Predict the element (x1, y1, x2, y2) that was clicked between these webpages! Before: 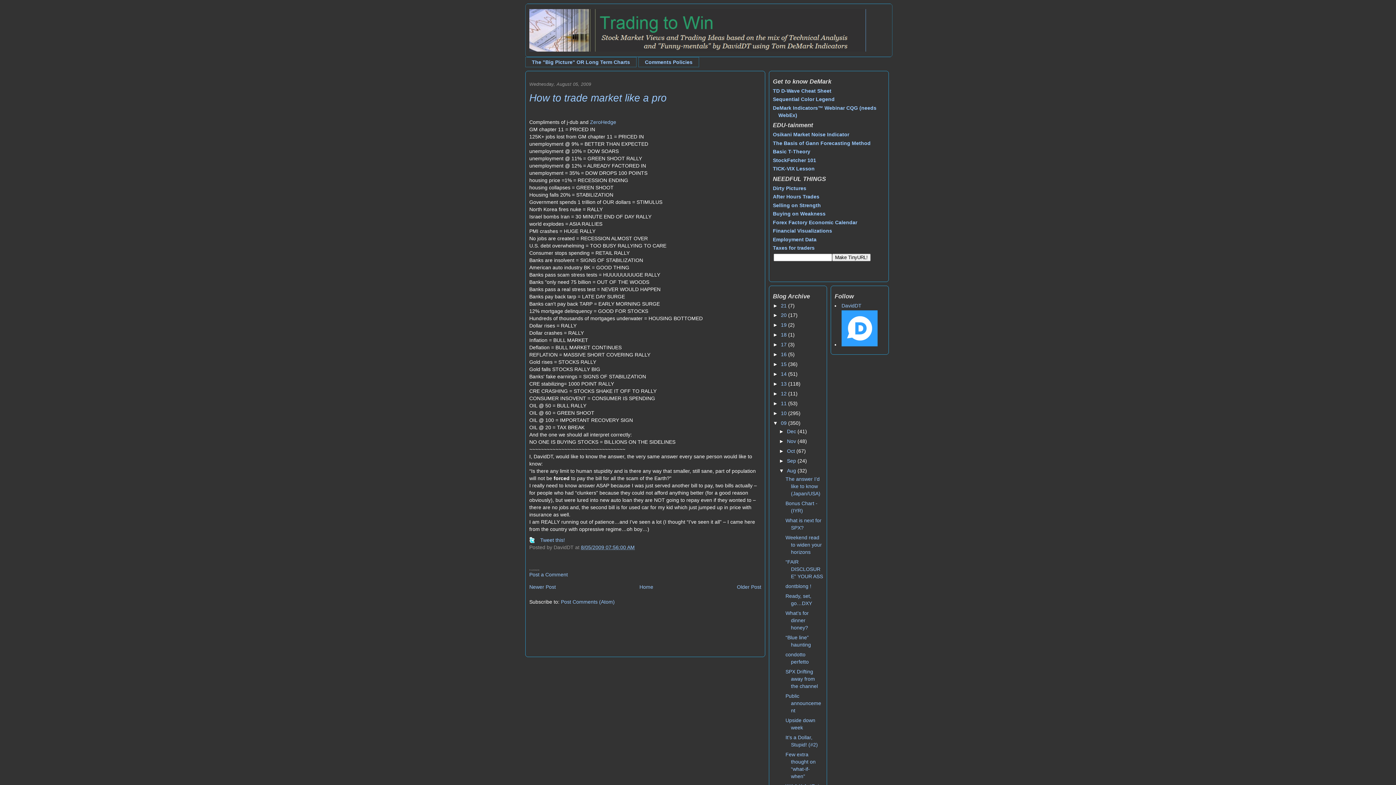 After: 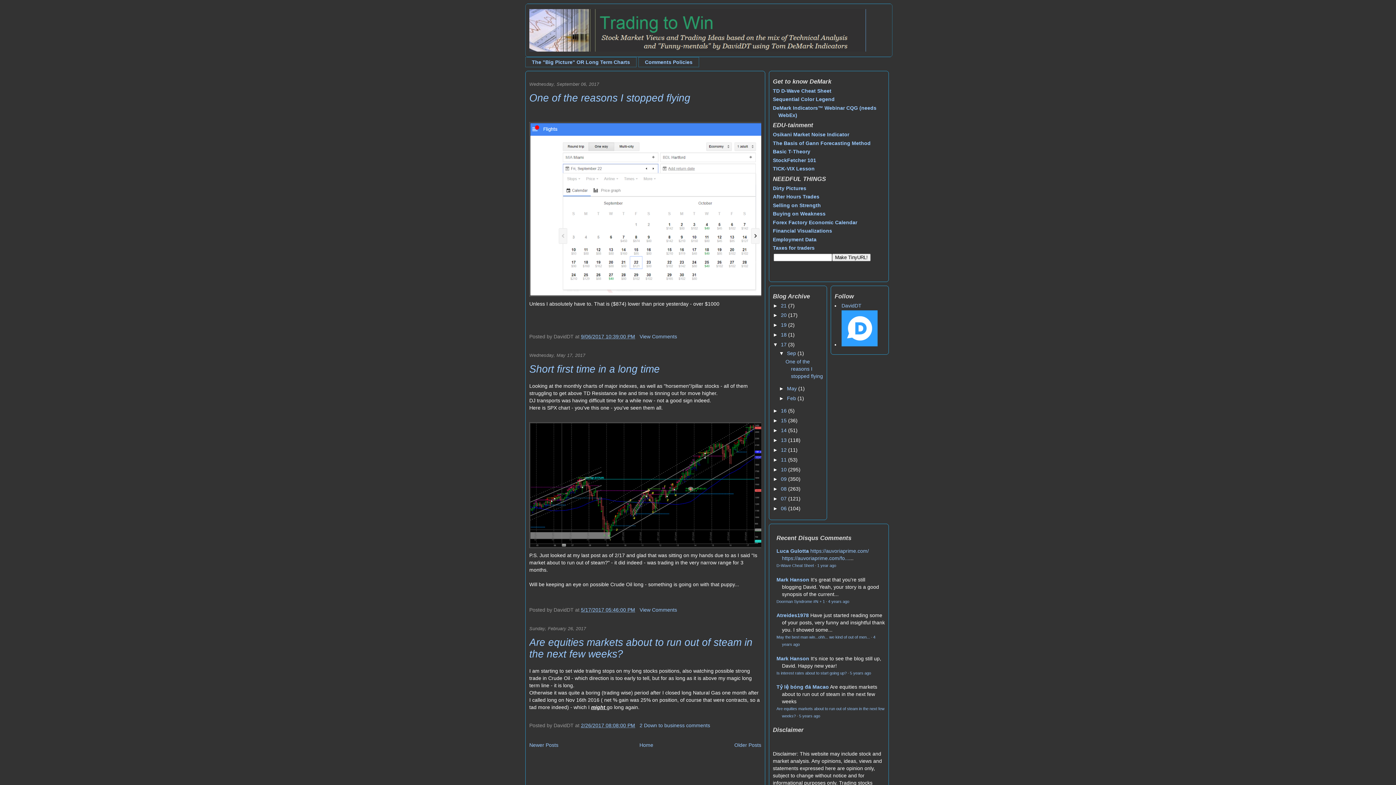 Action: label: 17  bbox: (781, 341, 788, 347)